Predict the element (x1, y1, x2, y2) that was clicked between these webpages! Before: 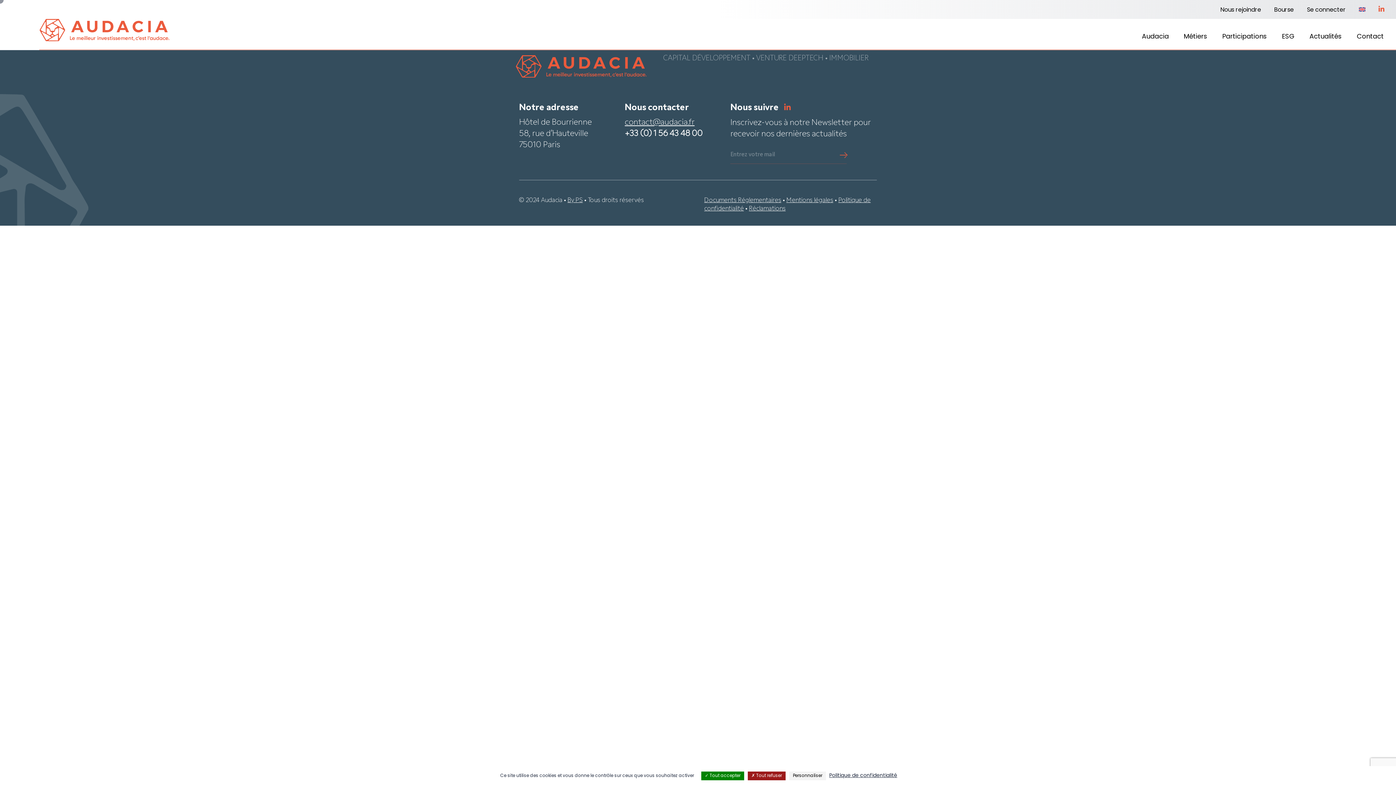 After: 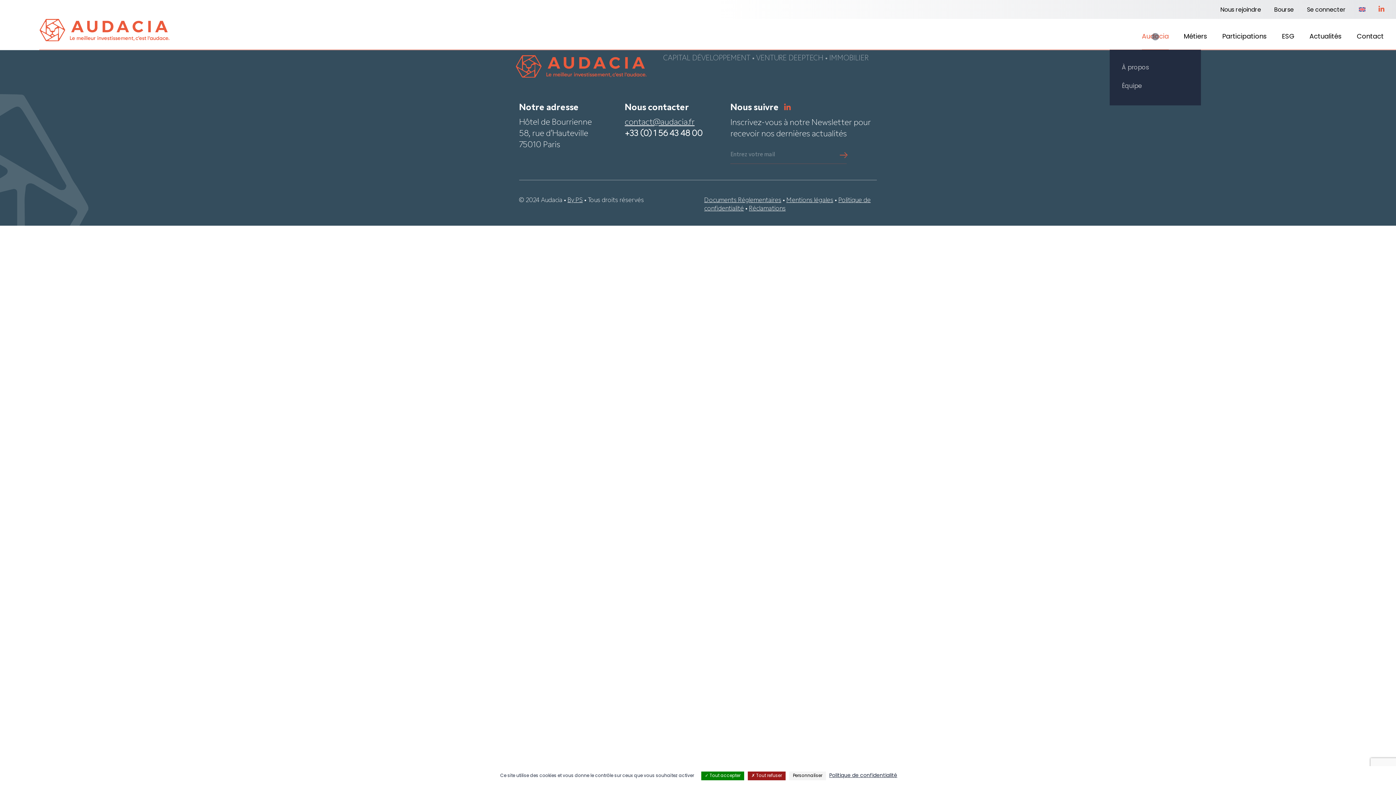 Action: label: Audacia bbox: (1138, 30, 1172, 43)